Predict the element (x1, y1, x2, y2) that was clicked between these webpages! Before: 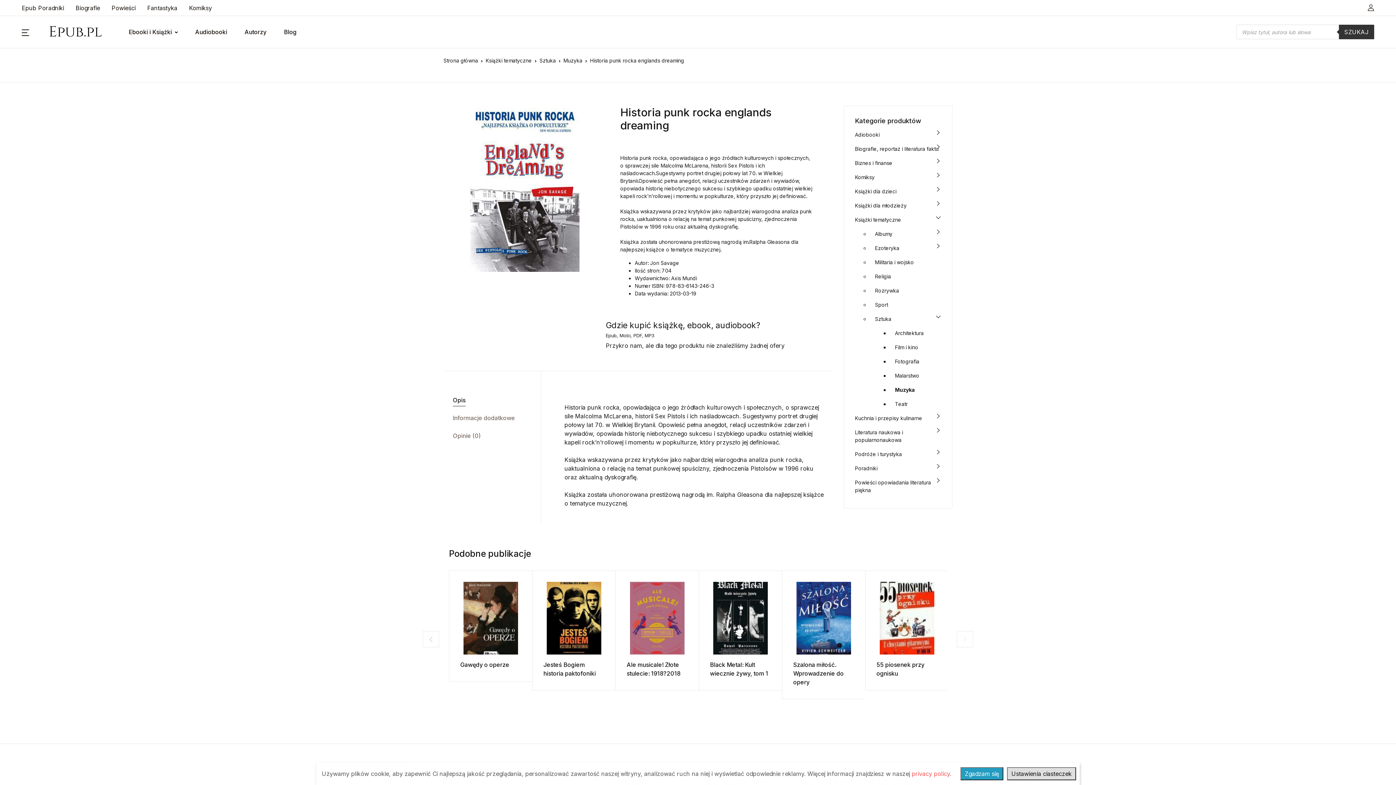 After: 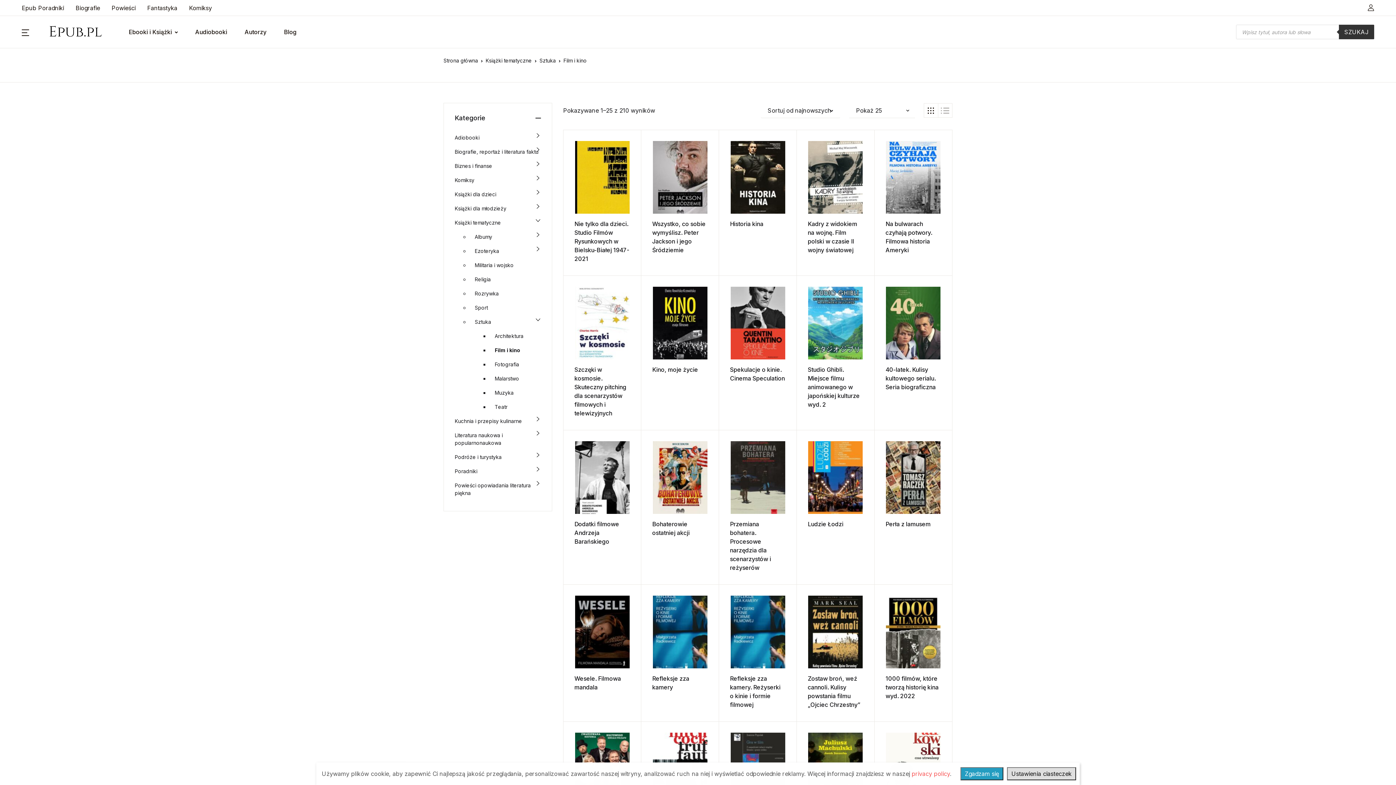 Action: label: Film i kino bbox: (895, 340, 918, 354)